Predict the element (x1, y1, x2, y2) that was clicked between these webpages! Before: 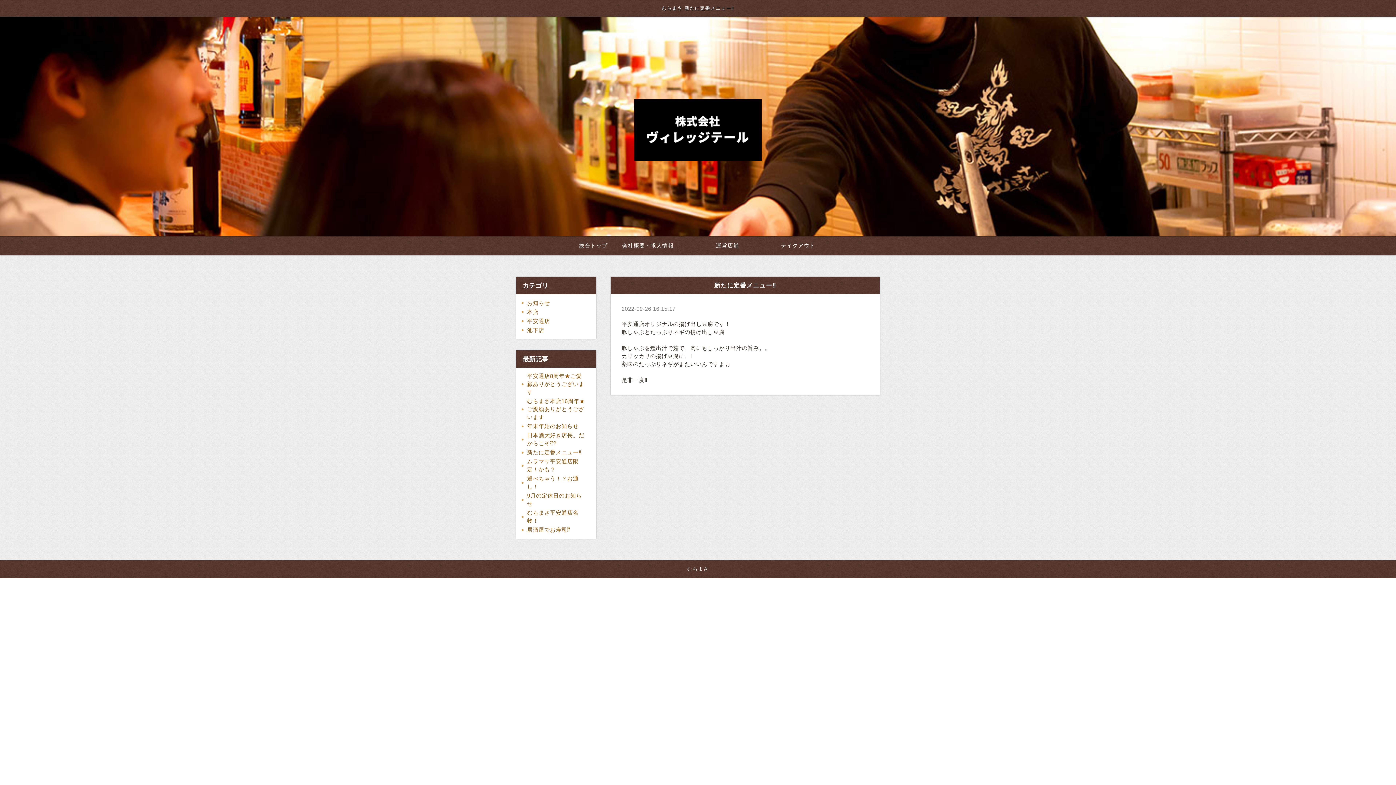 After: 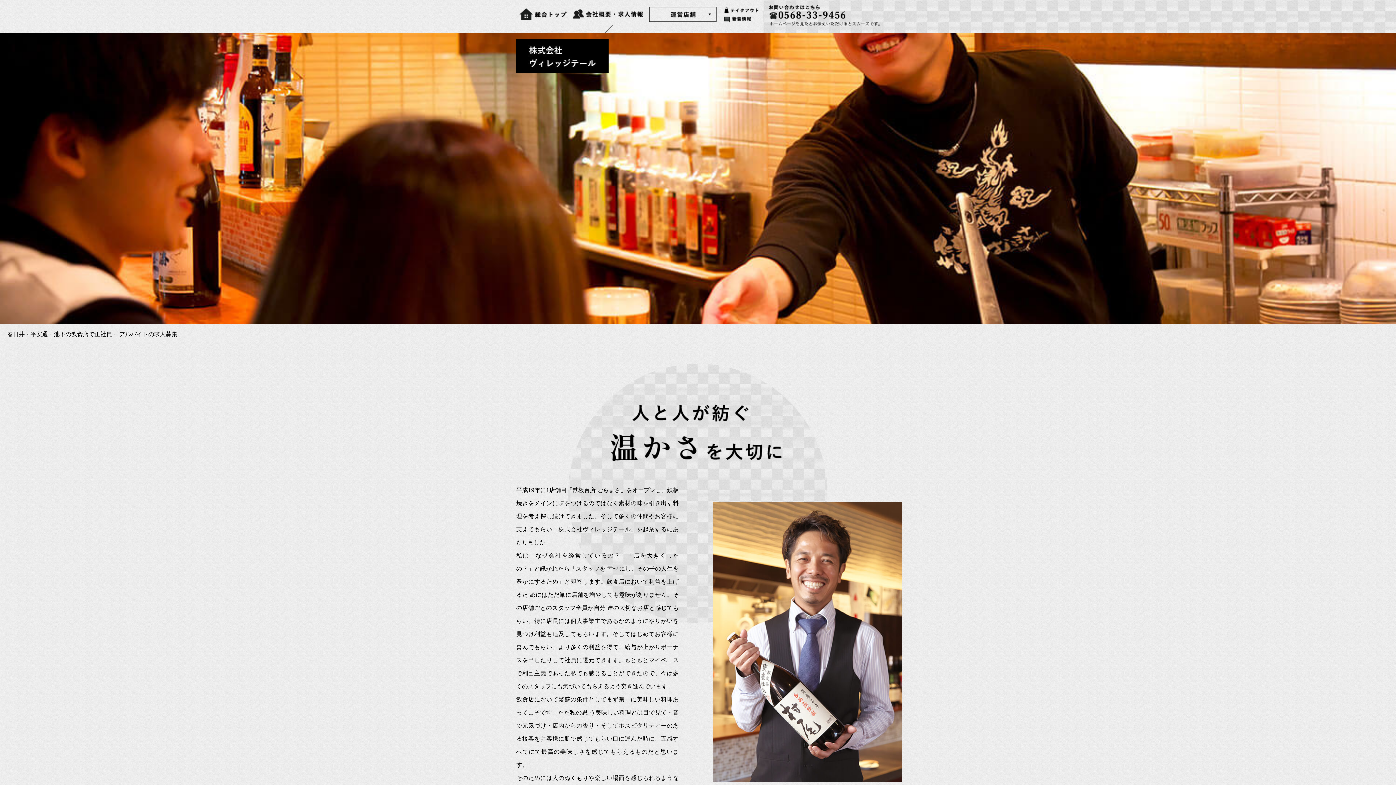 Action: bbox: (615, 236, 681, 255) label: 会社概要・求人情報